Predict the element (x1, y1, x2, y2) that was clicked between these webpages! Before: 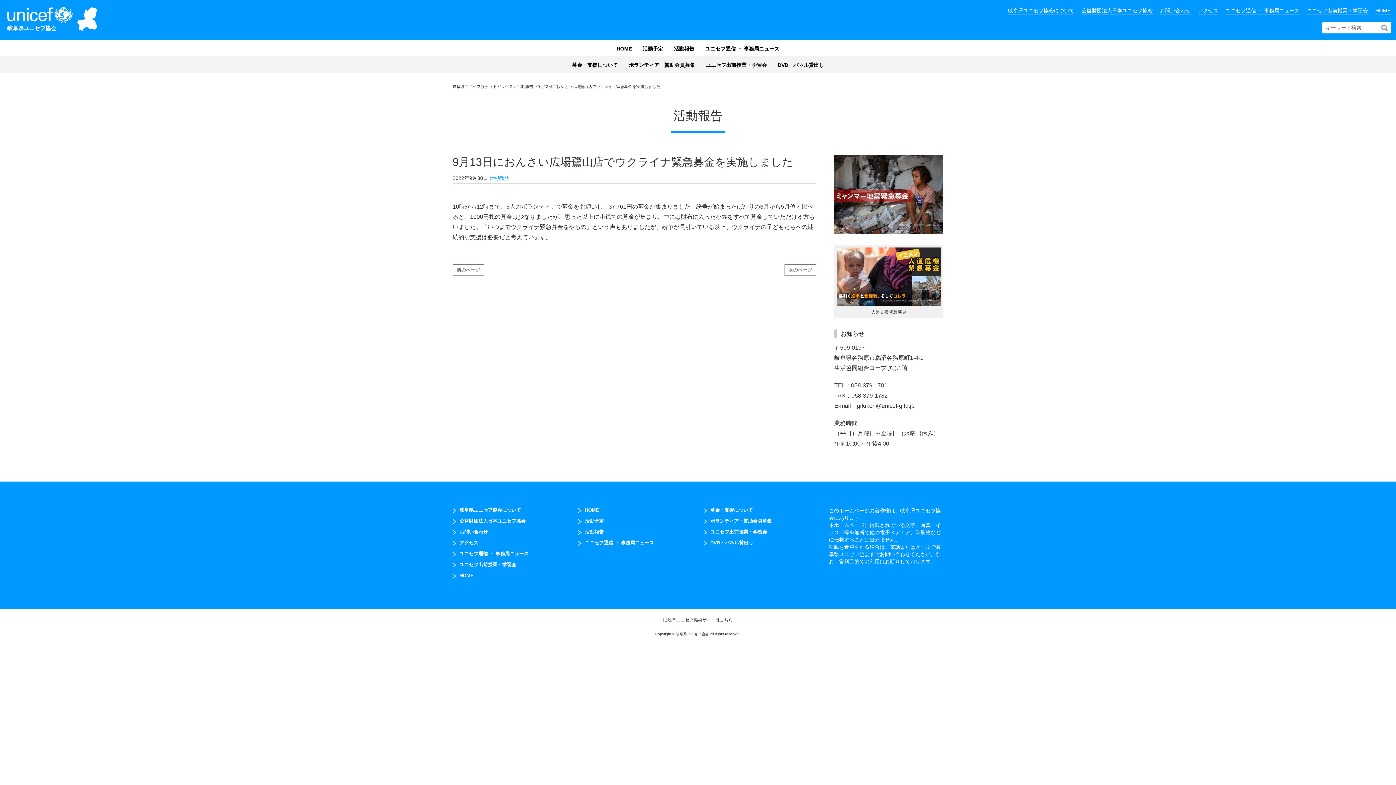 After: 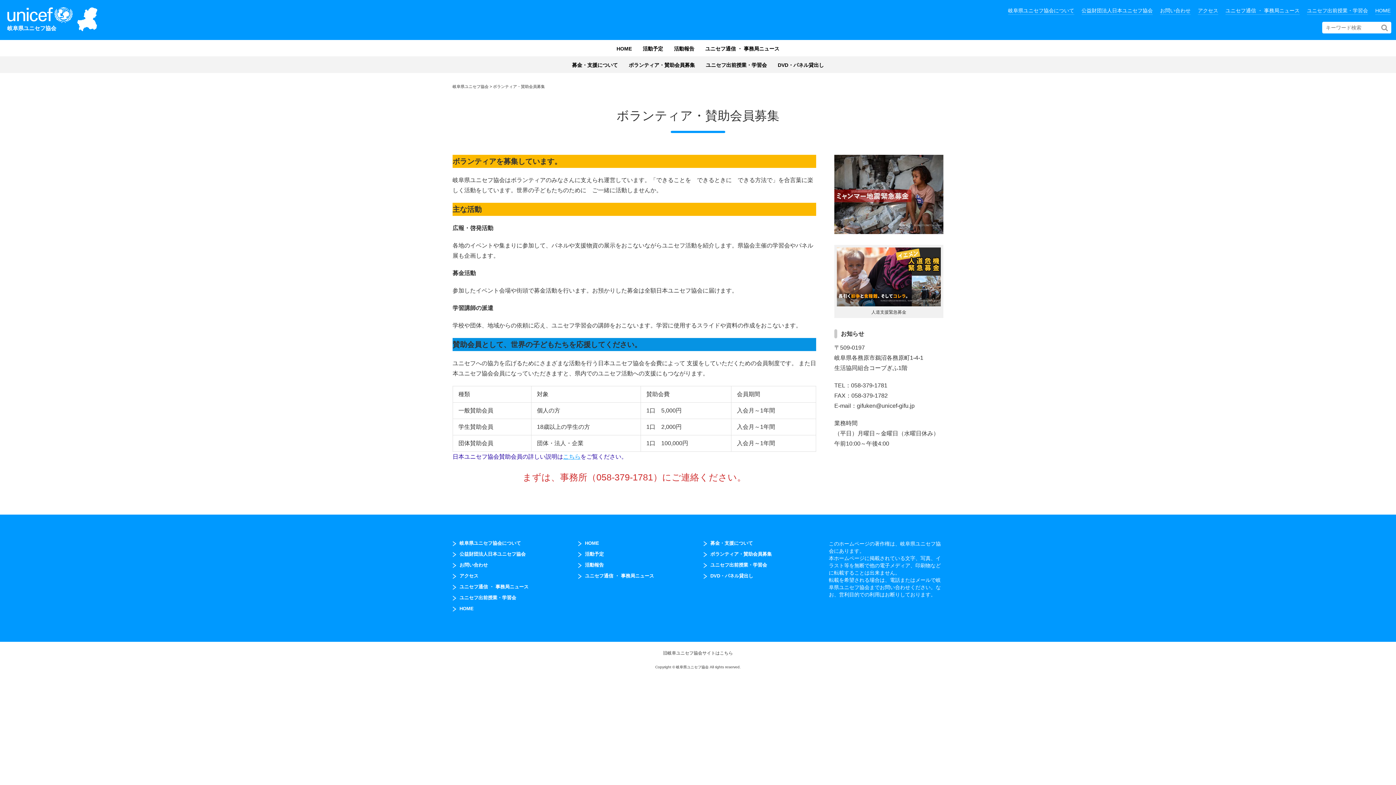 Action: bbox: (623, 56, 700, 72) label: ボランティア・賛助会員募集